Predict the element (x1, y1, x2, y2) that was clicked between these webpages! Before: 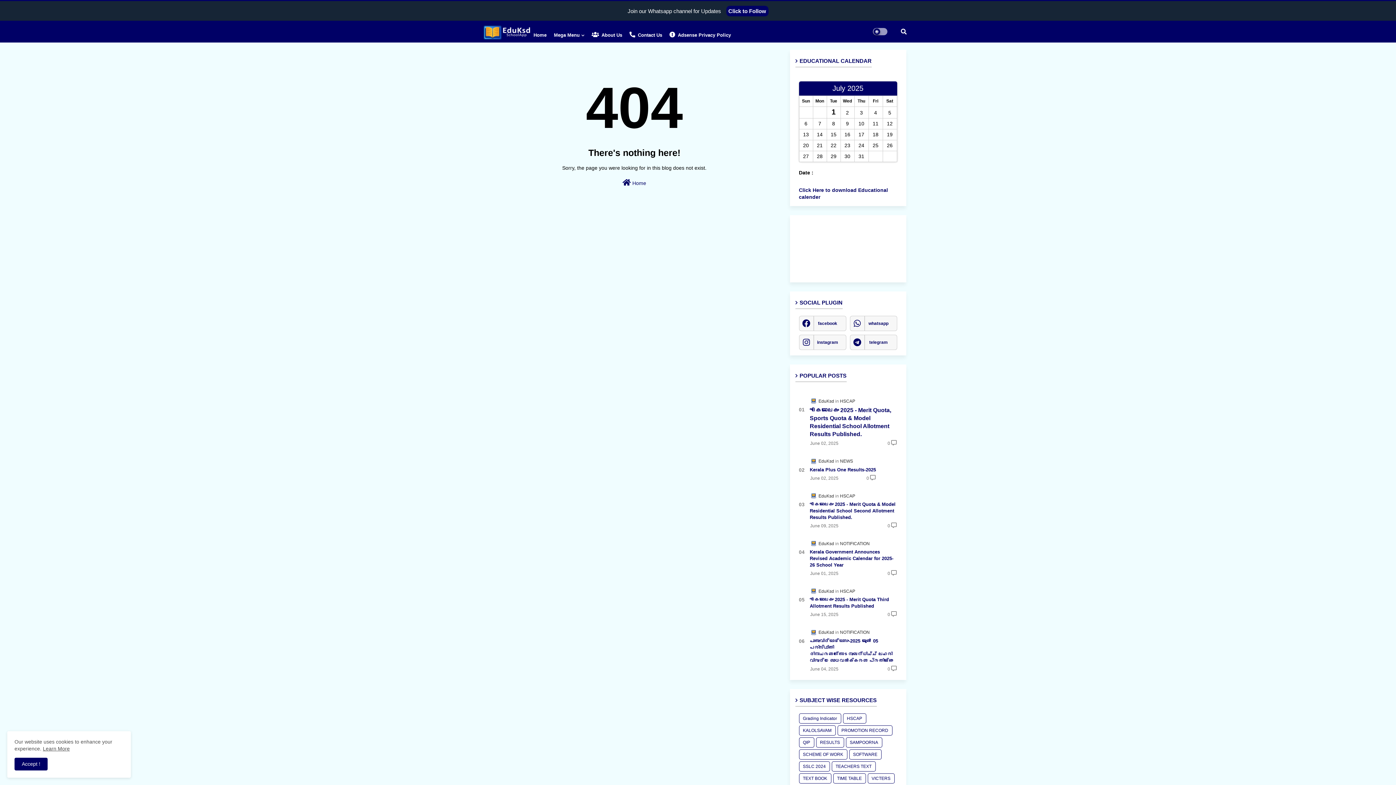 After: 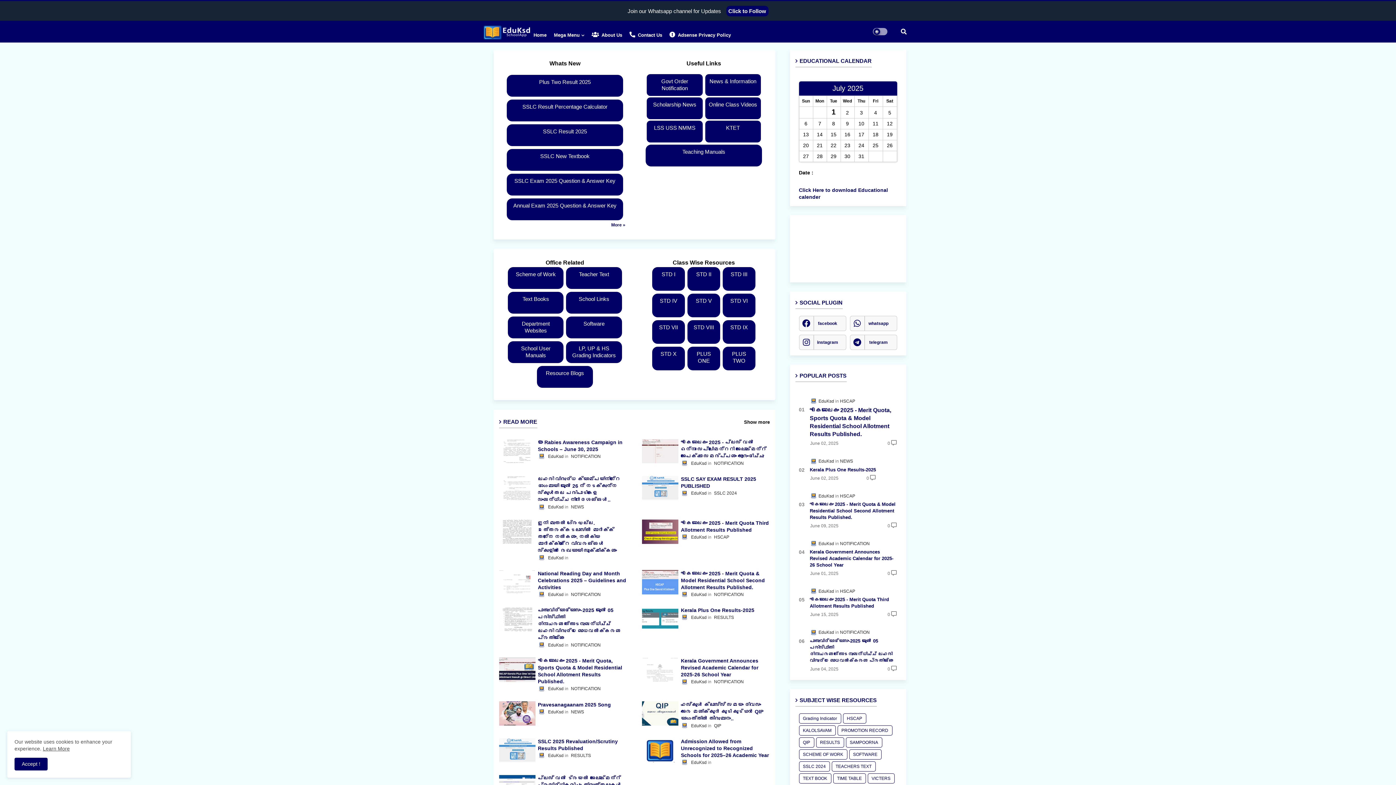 Action: bbox: (42, 746, 69, 752) label: Learn More